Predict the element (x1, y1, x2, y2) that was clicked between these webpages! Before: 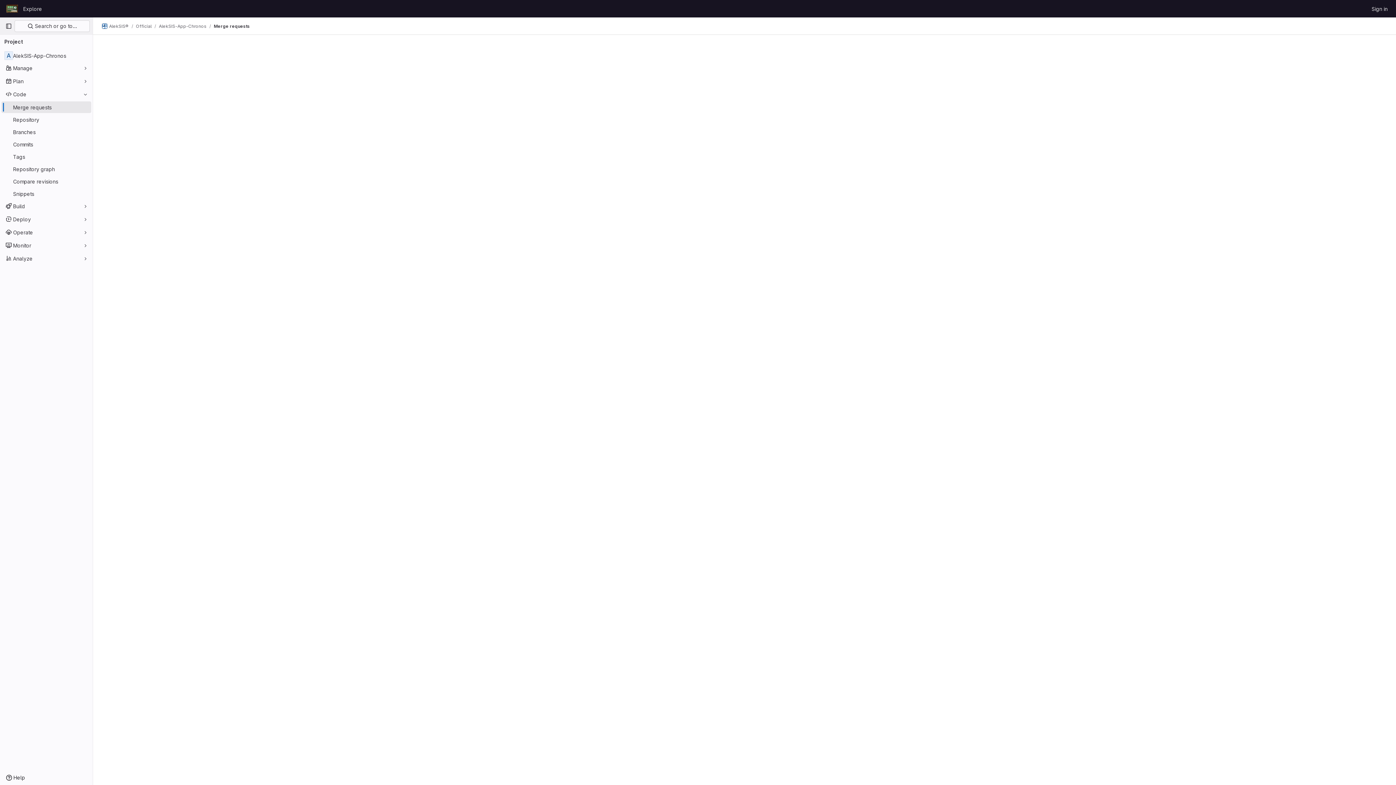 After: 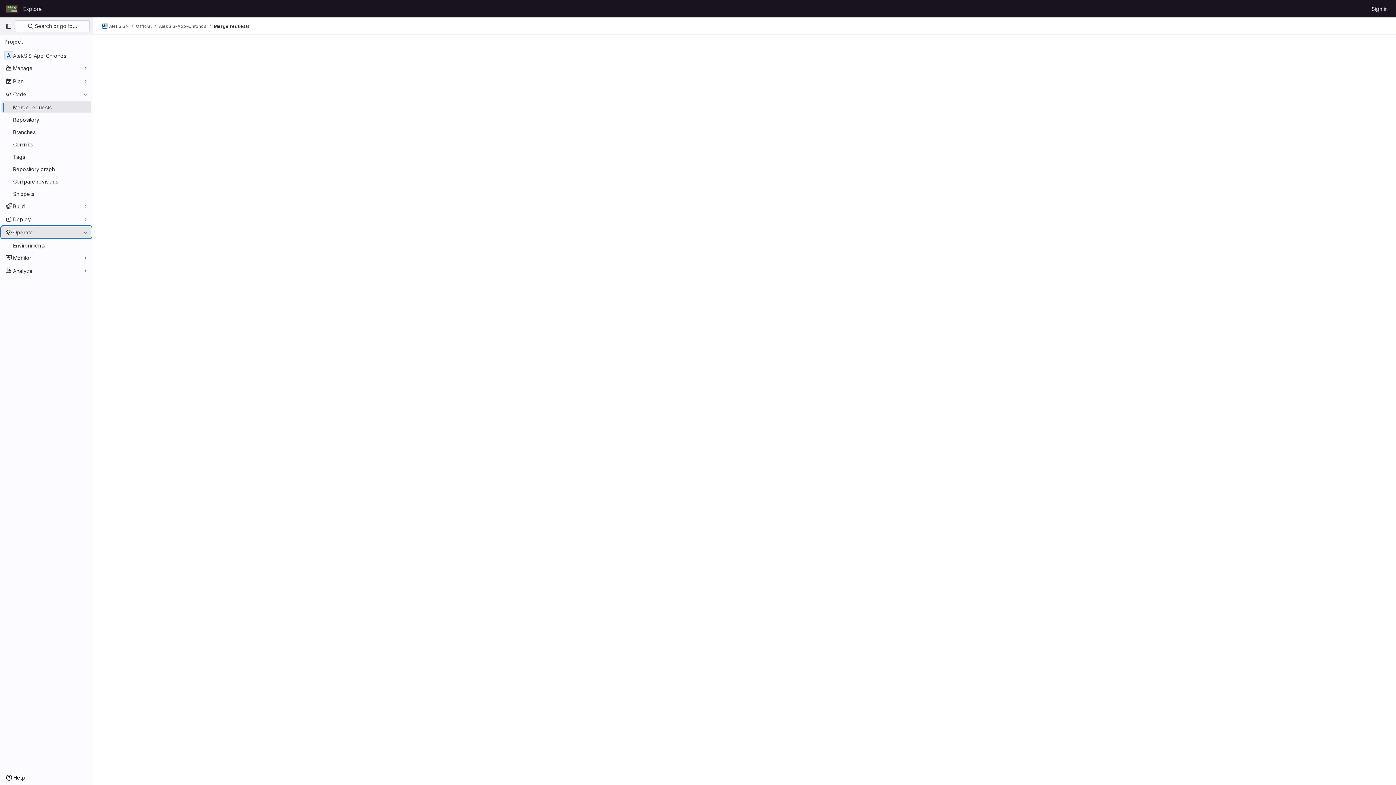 Action: bbox: (1, 226, 91, 238) label: Operate